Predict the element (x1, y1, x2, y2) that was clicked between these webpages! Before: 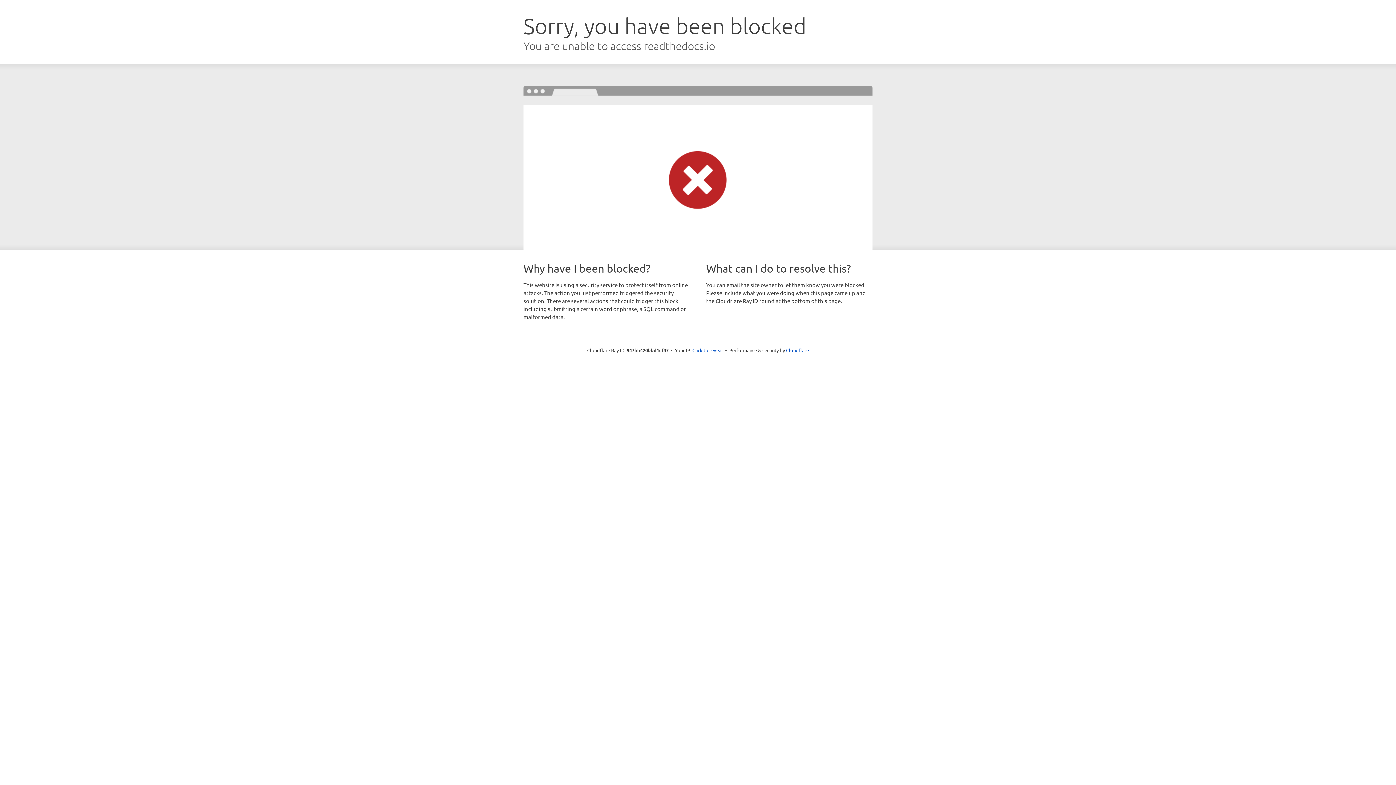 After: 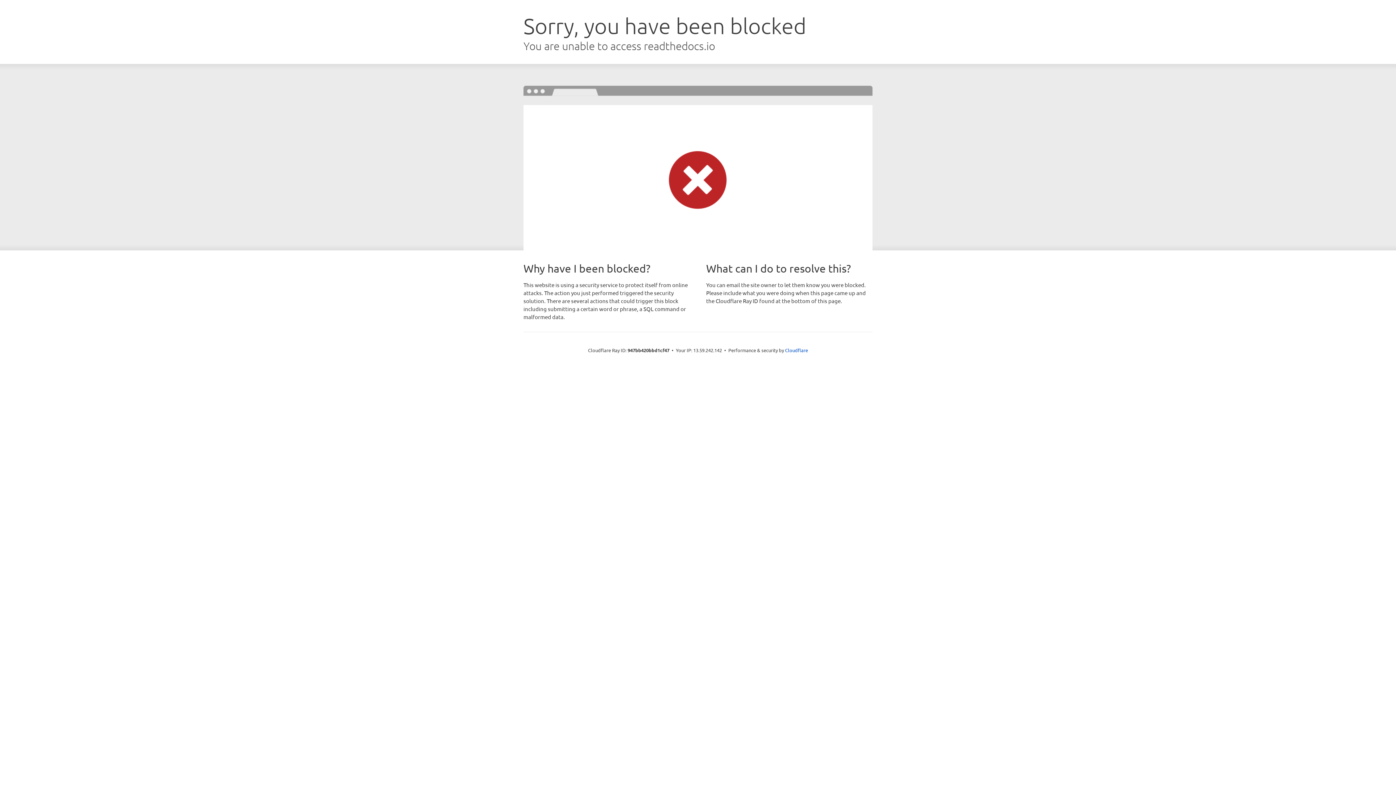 Action: label: Click to reveal bbox: (692, 346, 723, 353)